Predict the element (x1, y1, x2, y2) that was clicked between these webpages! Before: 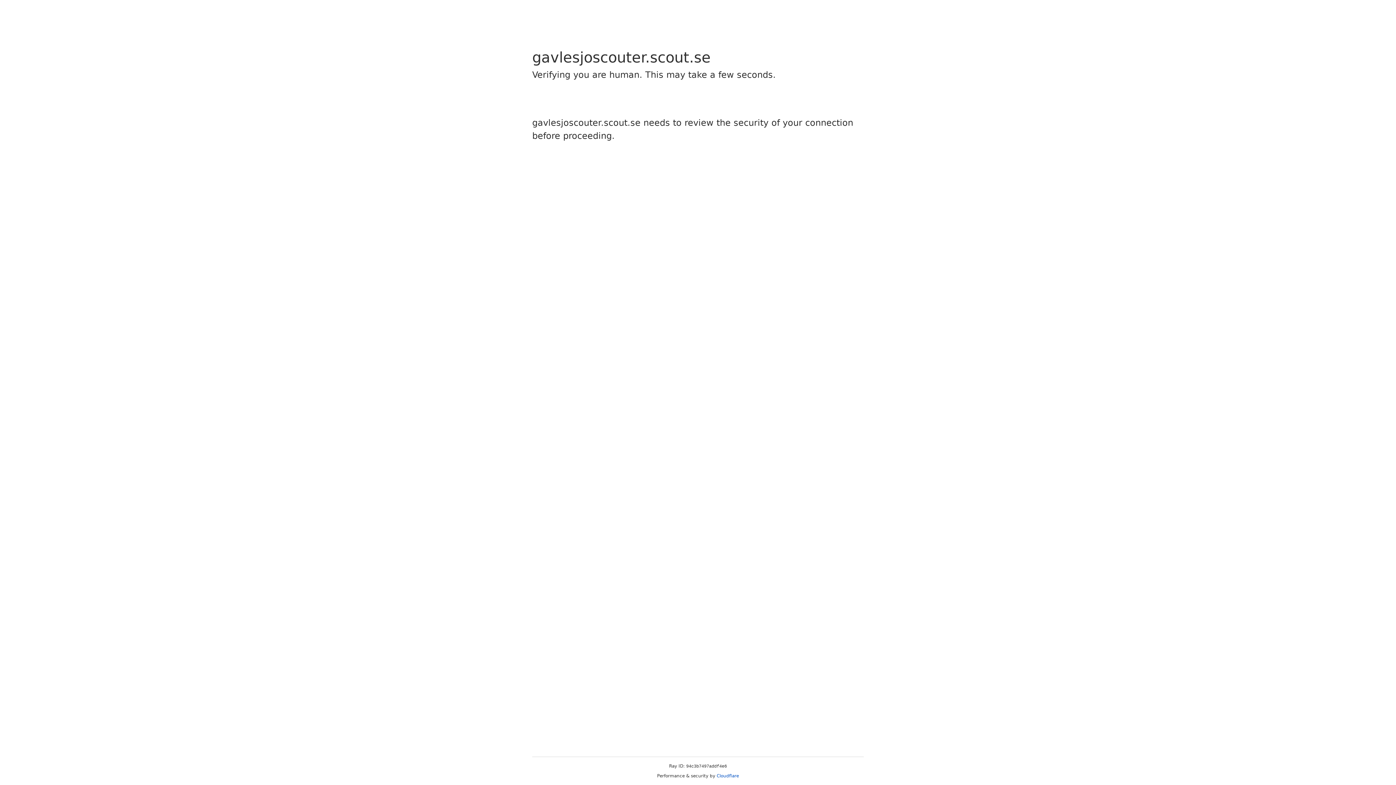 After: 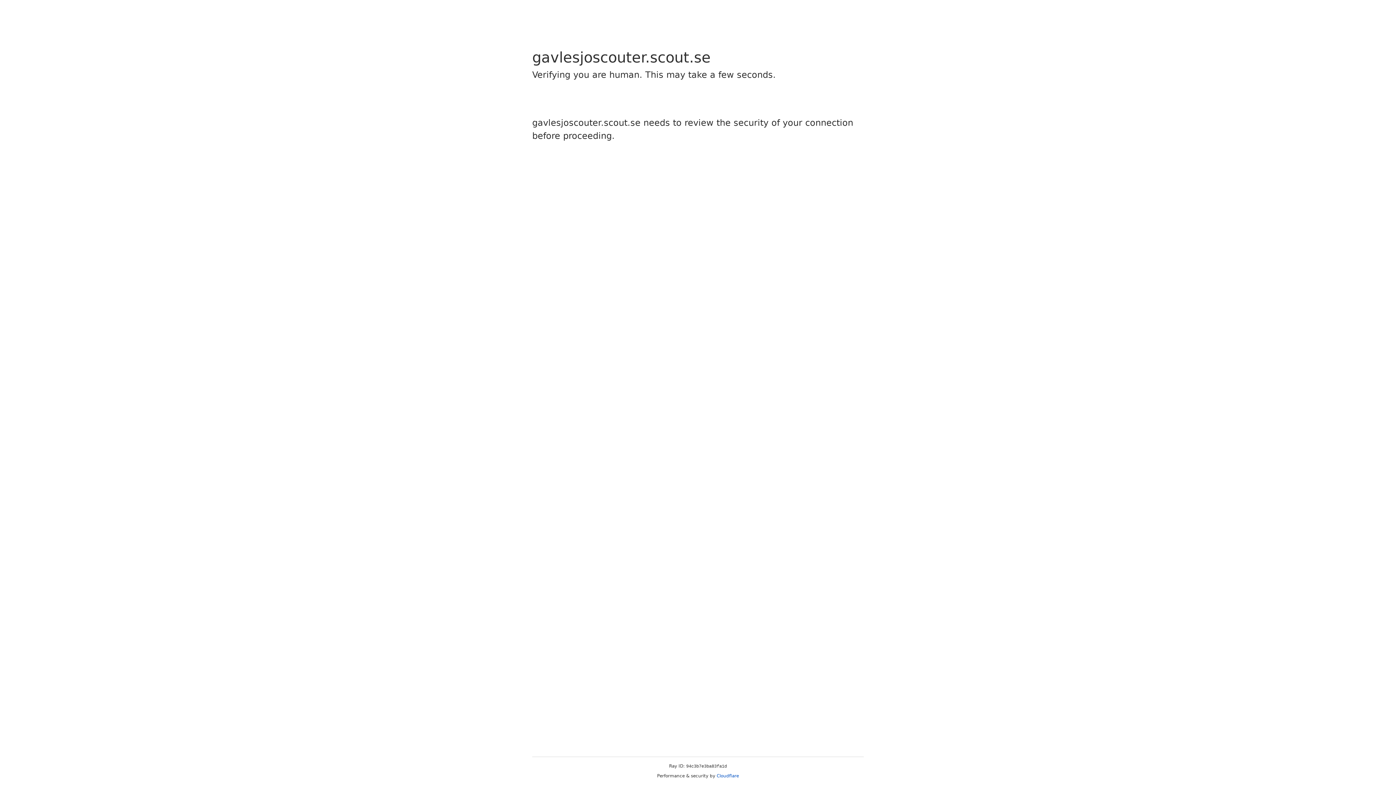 Action: label: Cloudflare bbox: (716, 773, 739, 778)